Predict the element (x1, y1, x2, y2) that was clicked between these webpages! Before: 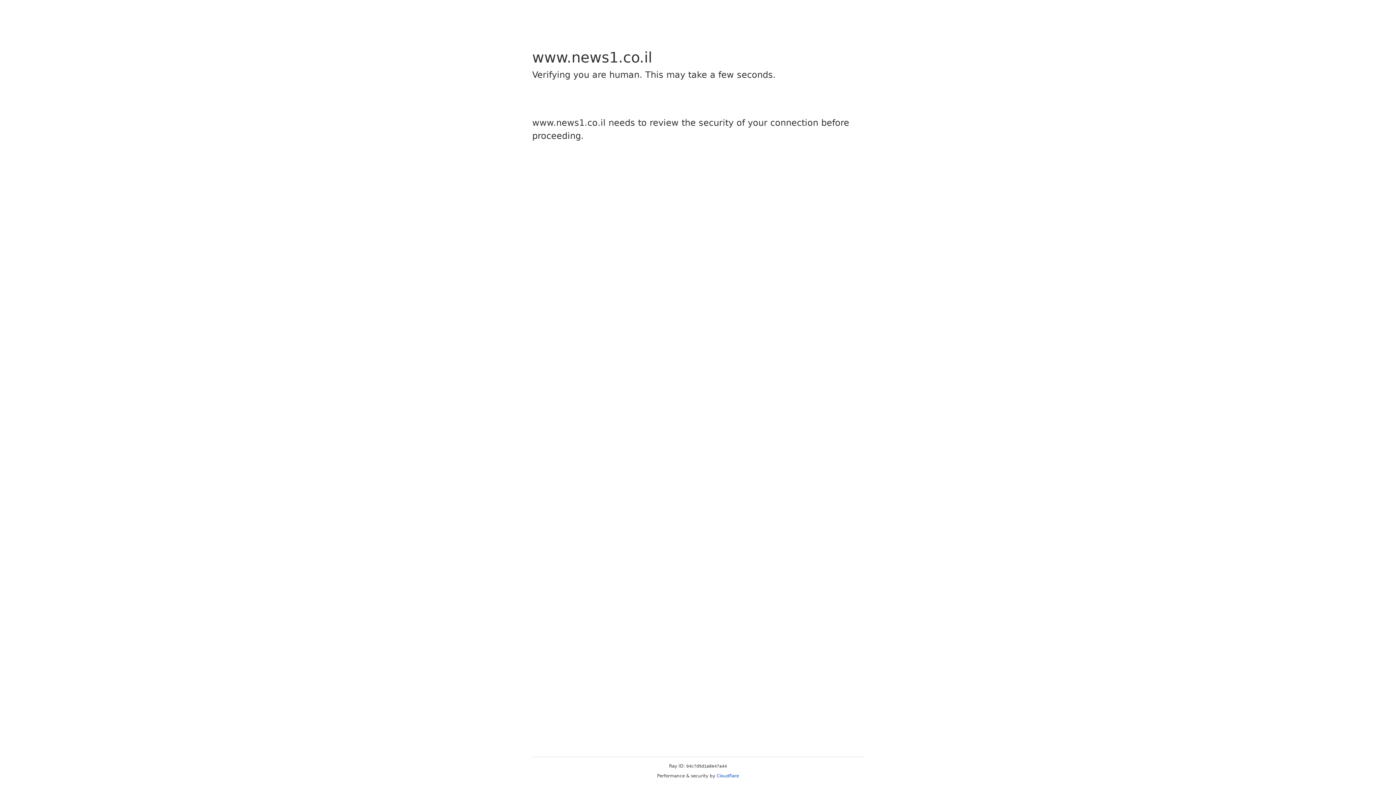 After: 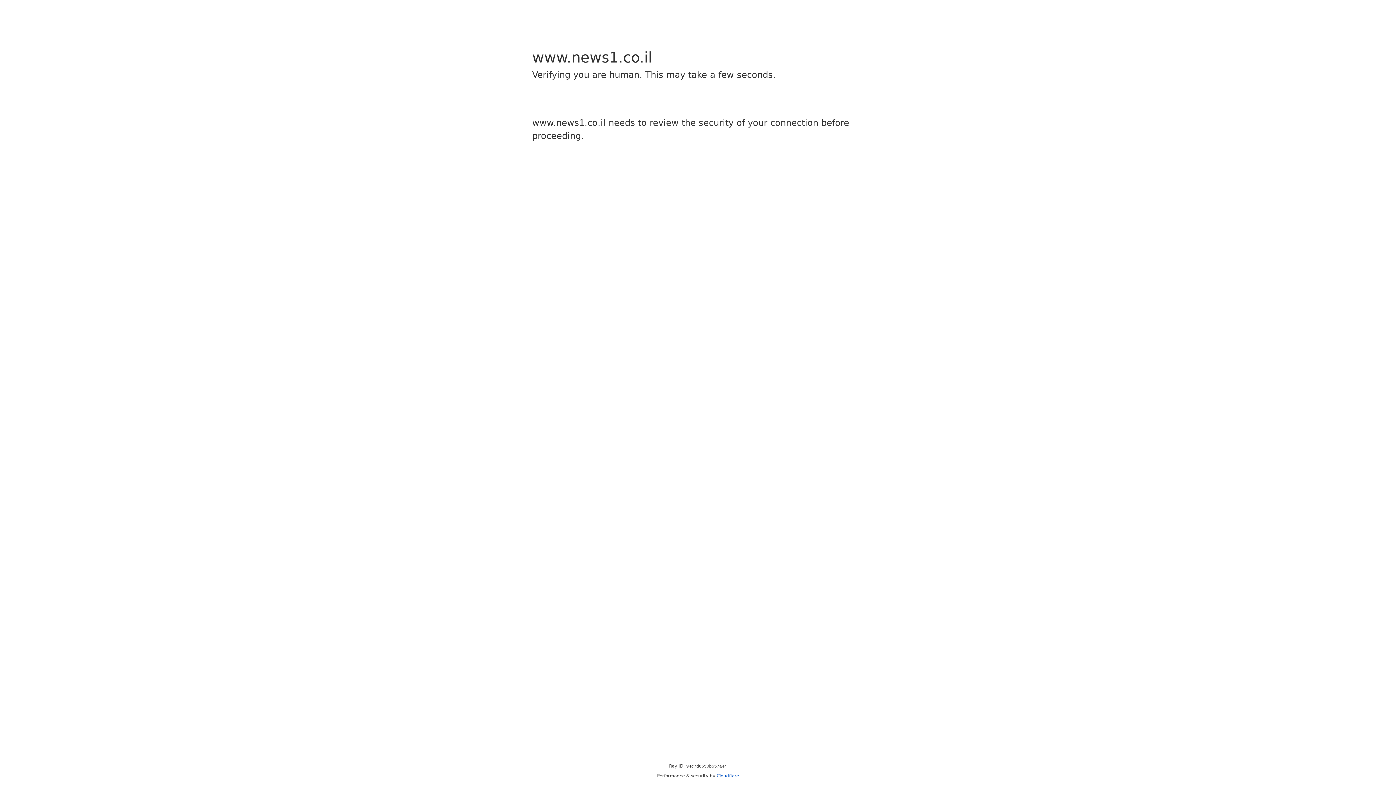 Action: bbox: (716, 773, 739, 778) label: Cloudflare